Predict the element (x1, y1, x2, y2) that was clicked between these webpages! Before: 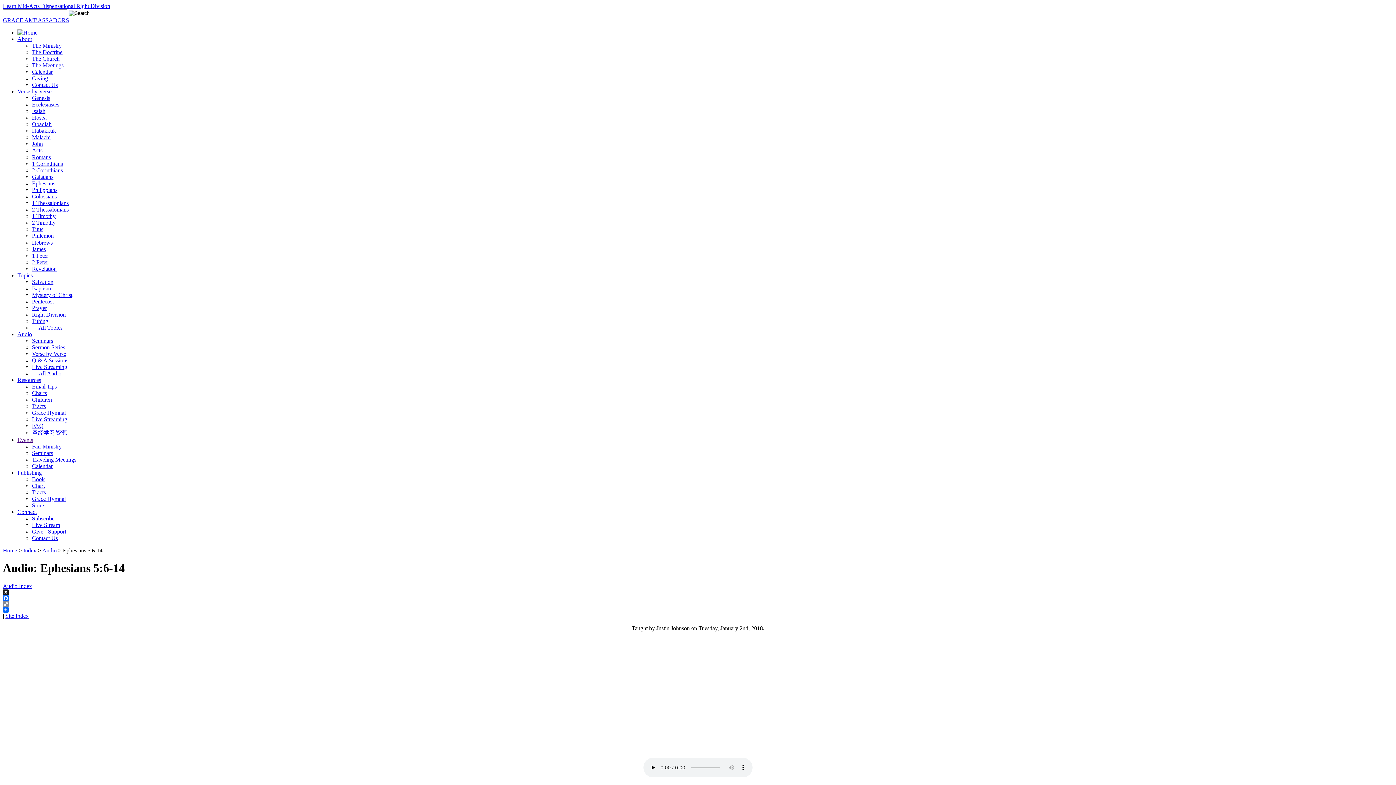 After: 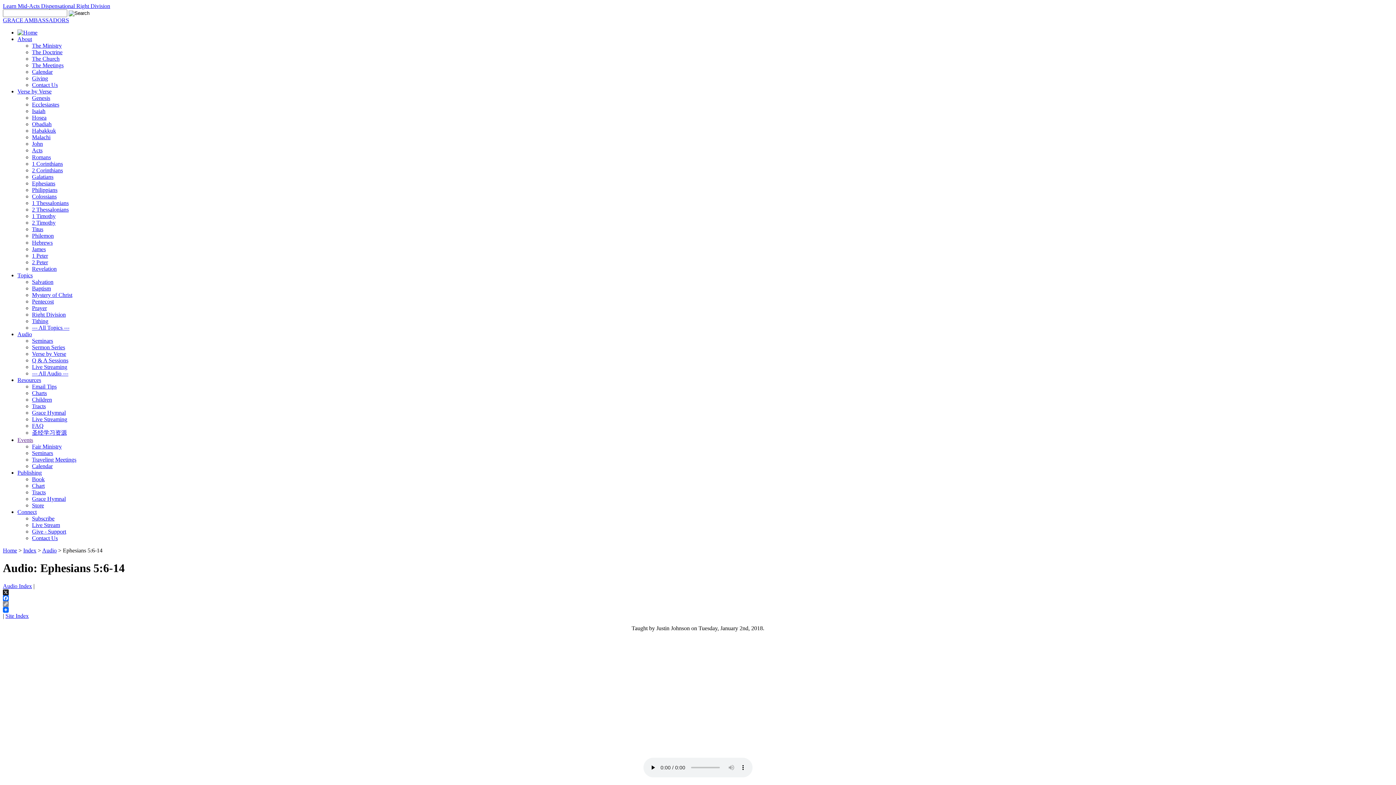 Action: label: Facebook bbox: (2, 595, 1393, 601)